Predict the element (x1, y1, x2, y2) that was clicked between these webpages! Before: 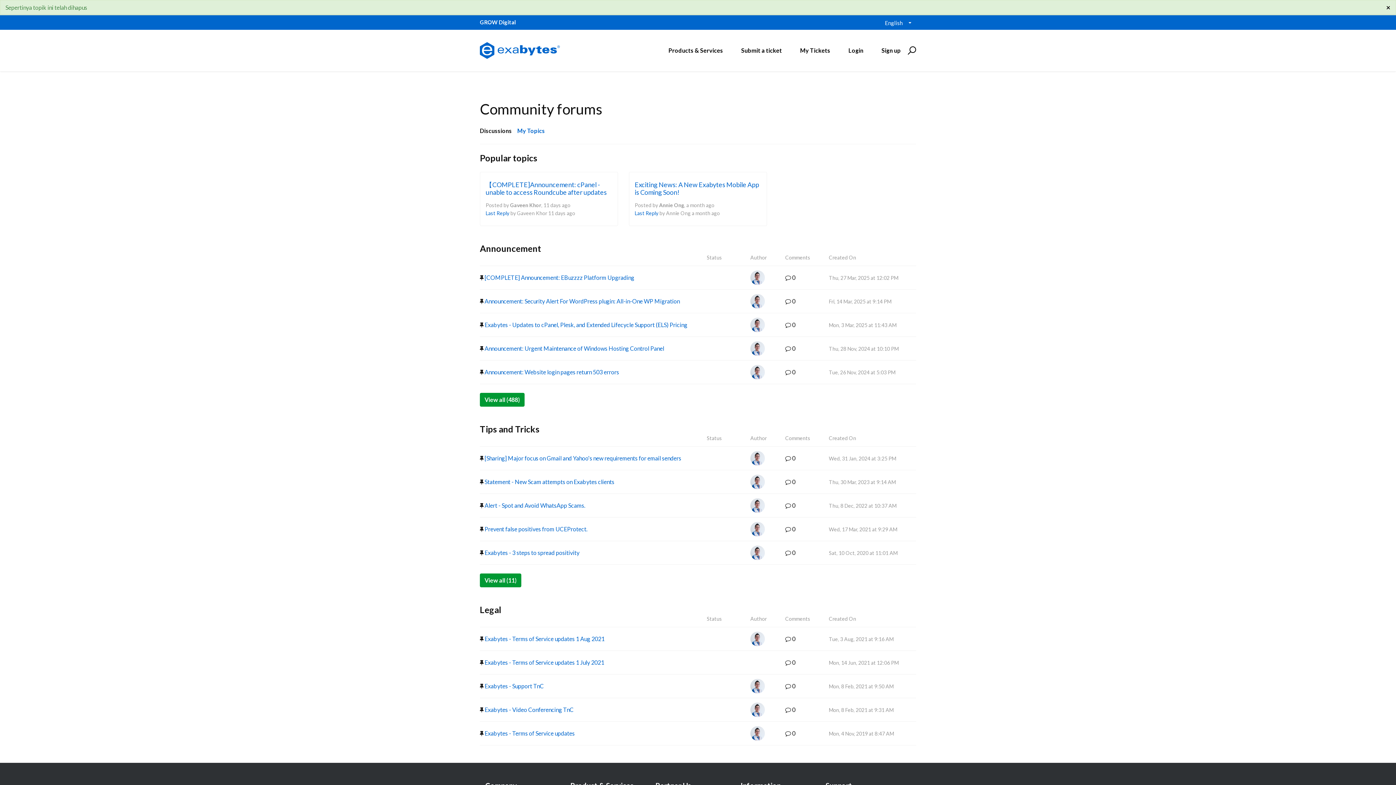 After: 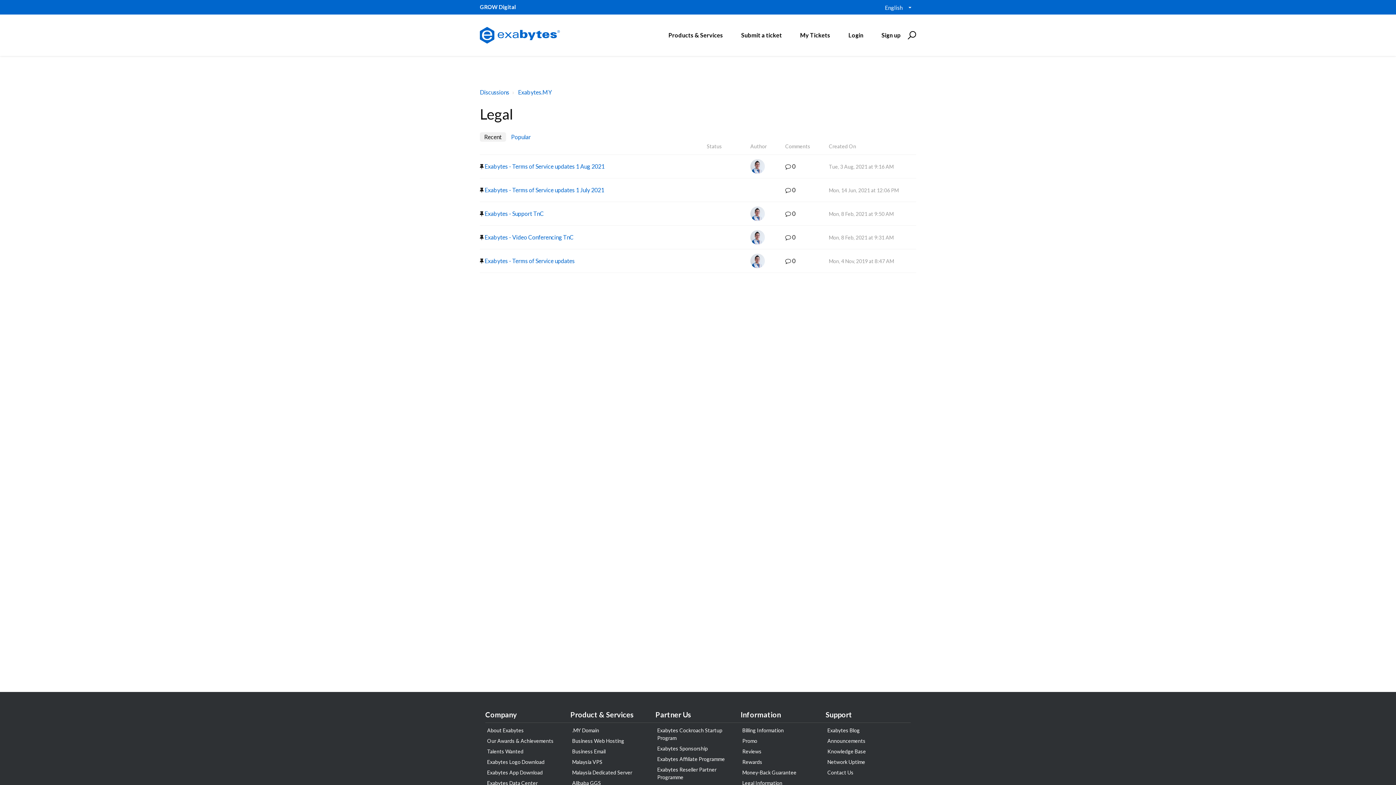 Action: label: Legal bbox: (480, 604, 501, 615)